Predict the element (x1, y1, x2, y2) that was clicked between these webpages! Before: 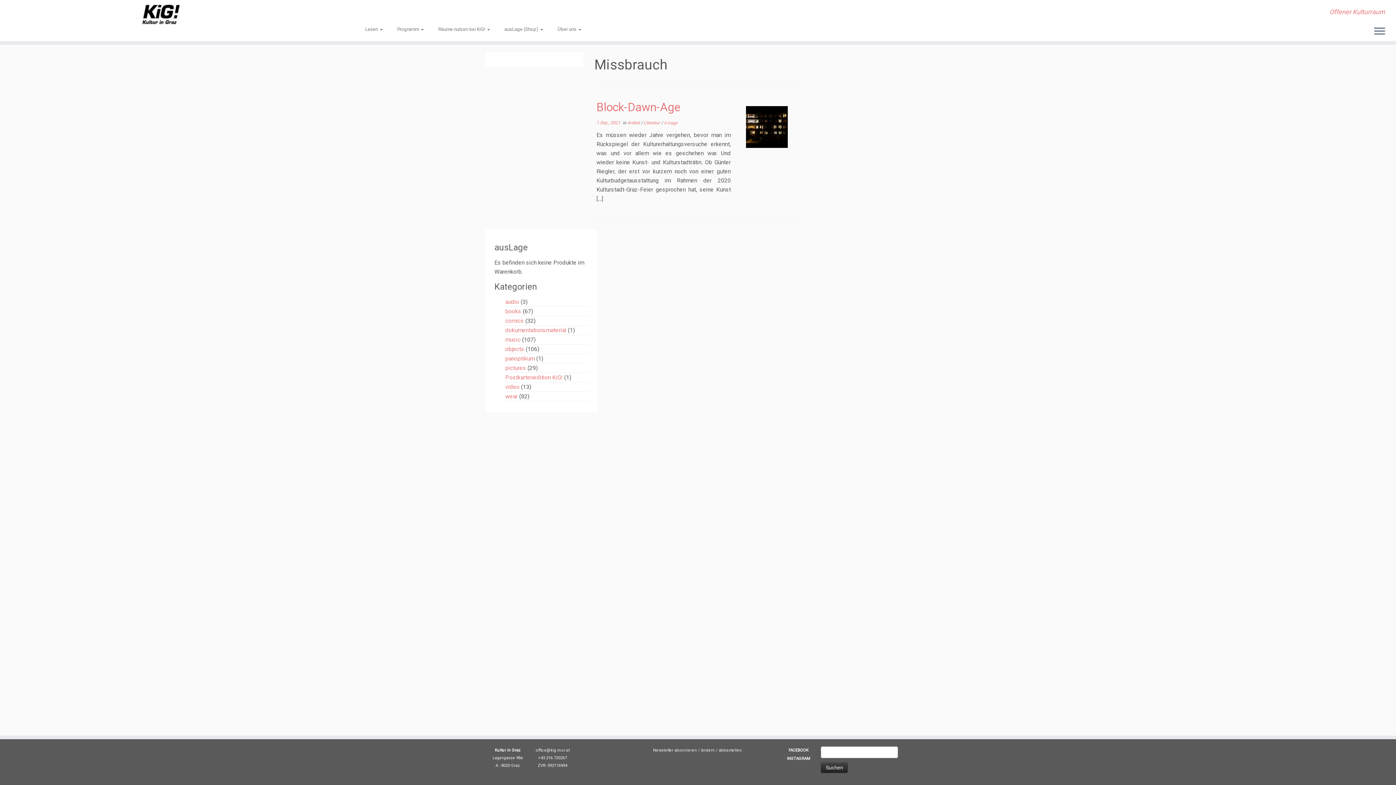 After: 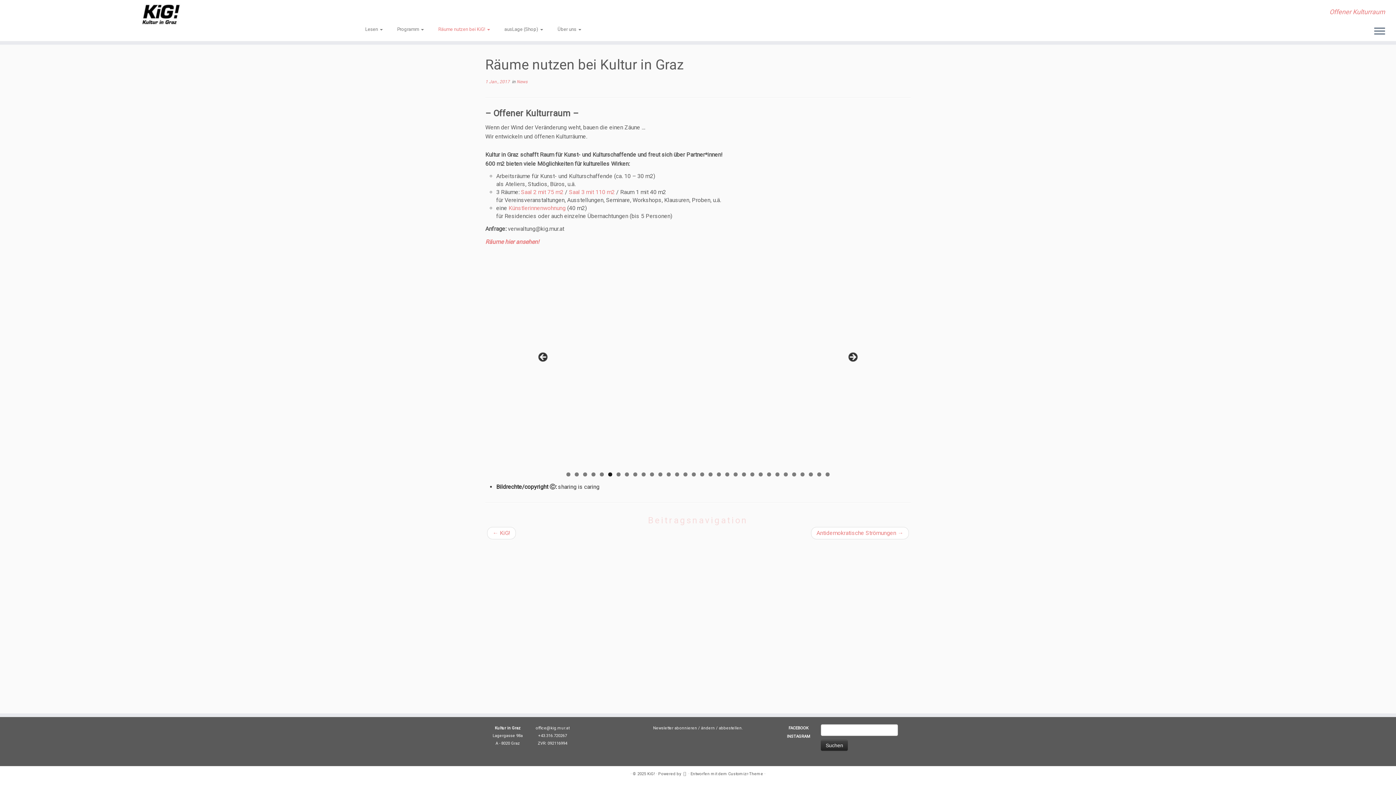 Action: bbox: (431, 24, 497, 34) label: Räume nutzen bei KiG! 